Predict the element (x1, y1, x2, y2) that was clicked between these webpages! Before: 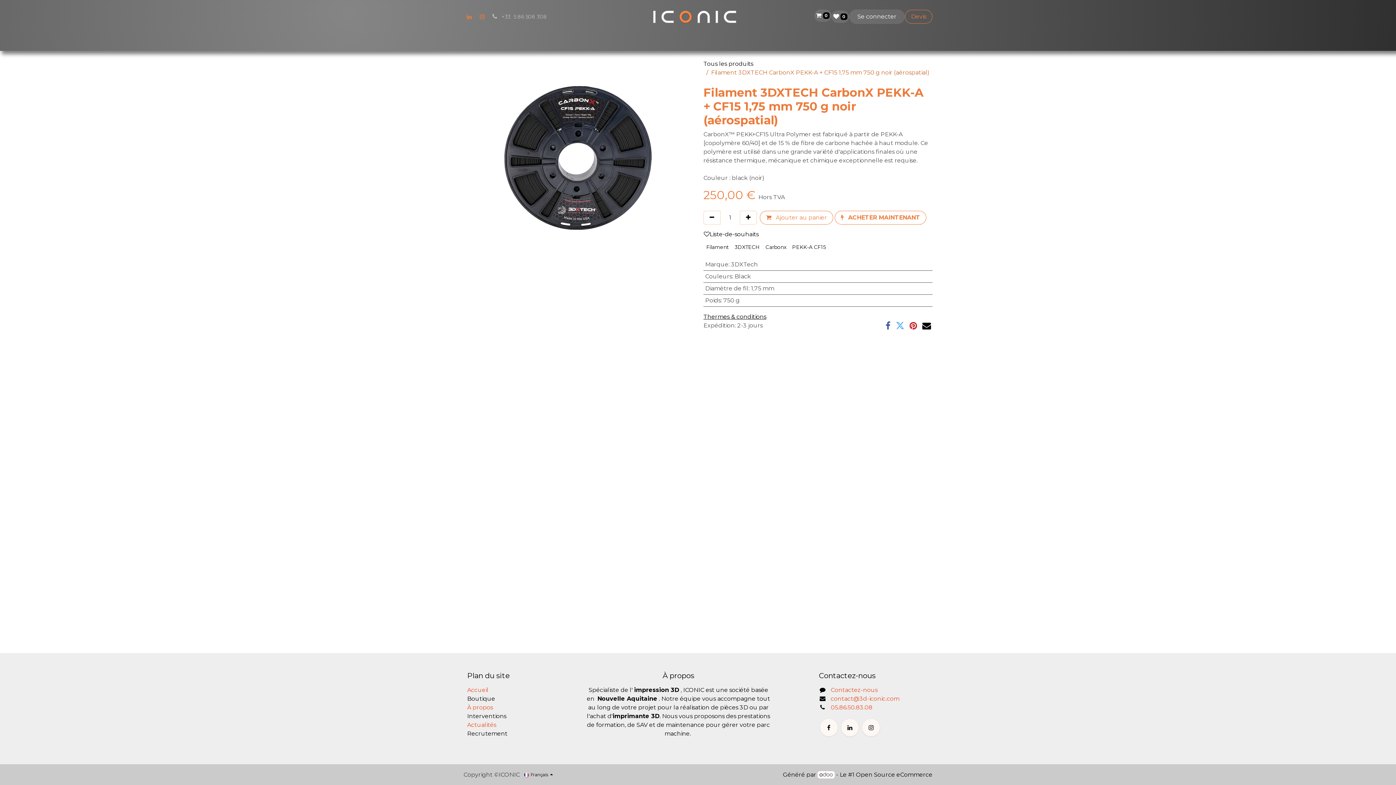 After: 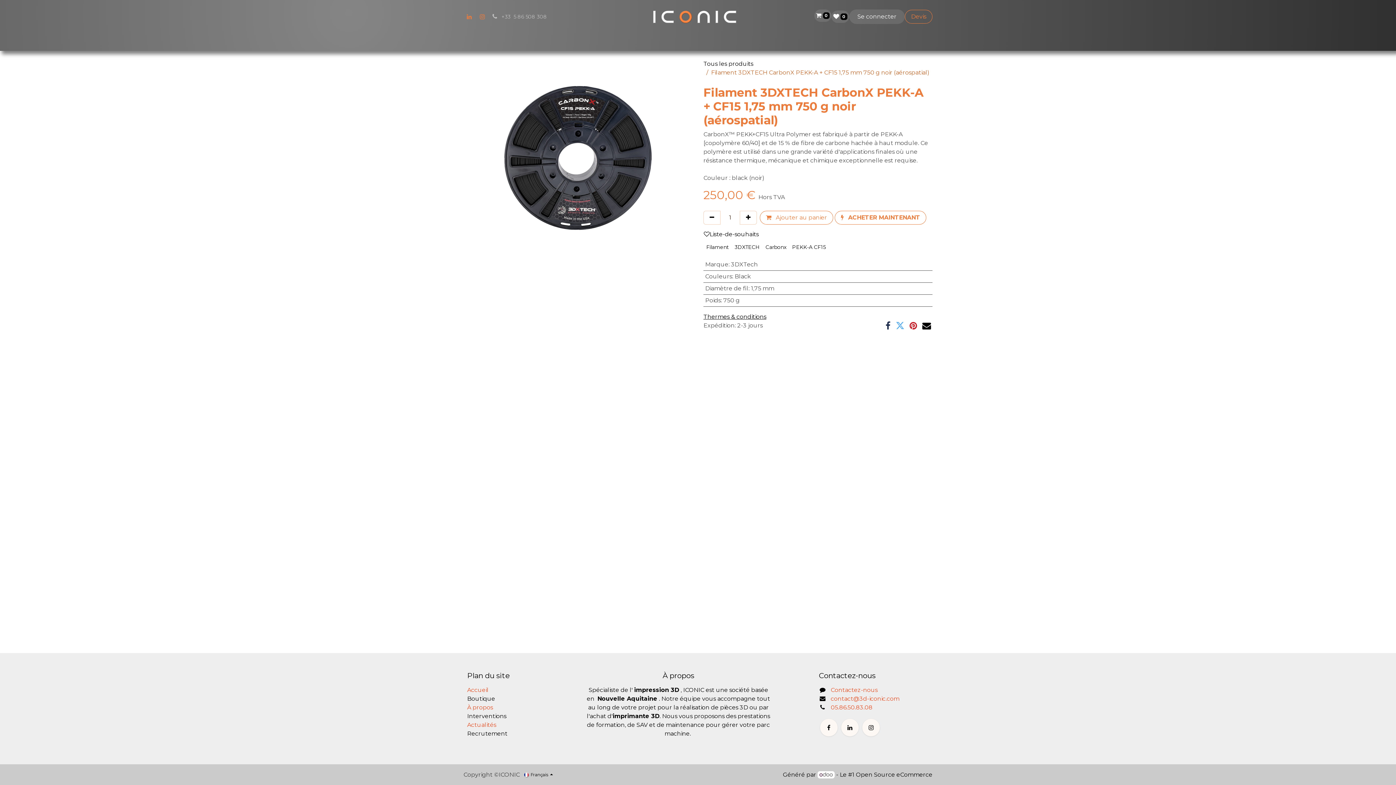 Action: bbox: (885, 321, 890, 330)